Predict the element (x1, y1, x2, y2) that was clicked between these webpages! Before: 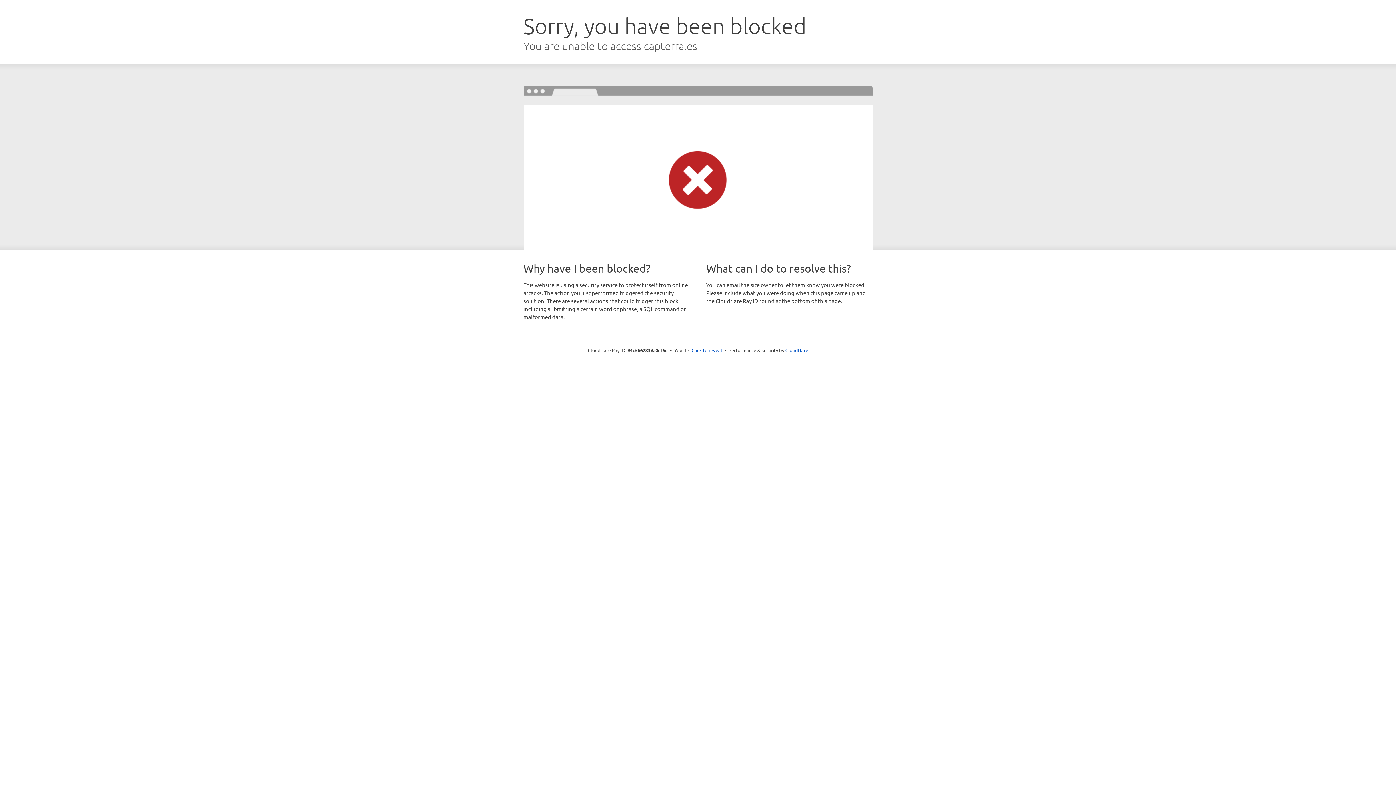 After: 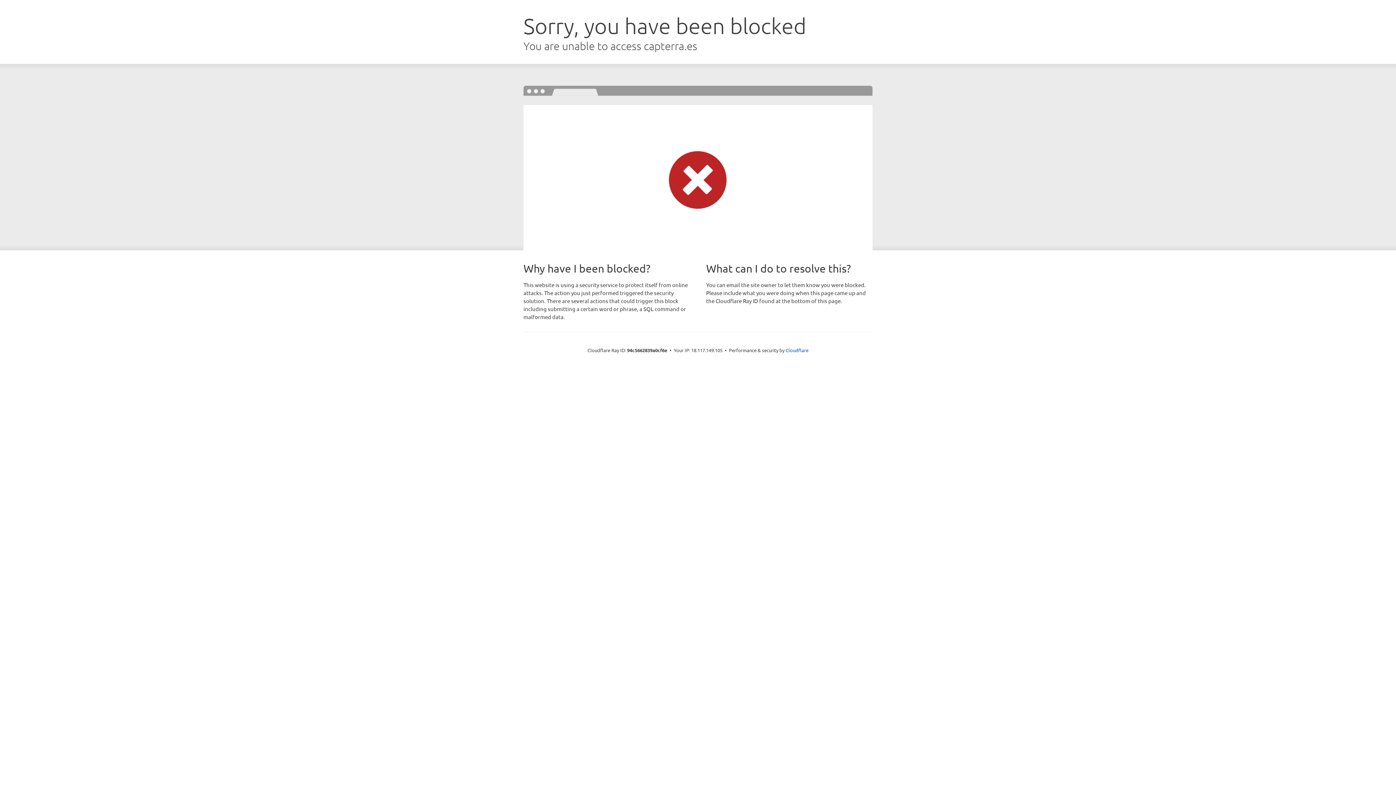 Action: label: Click to reveal bbox: (691, 346, 722, 353)